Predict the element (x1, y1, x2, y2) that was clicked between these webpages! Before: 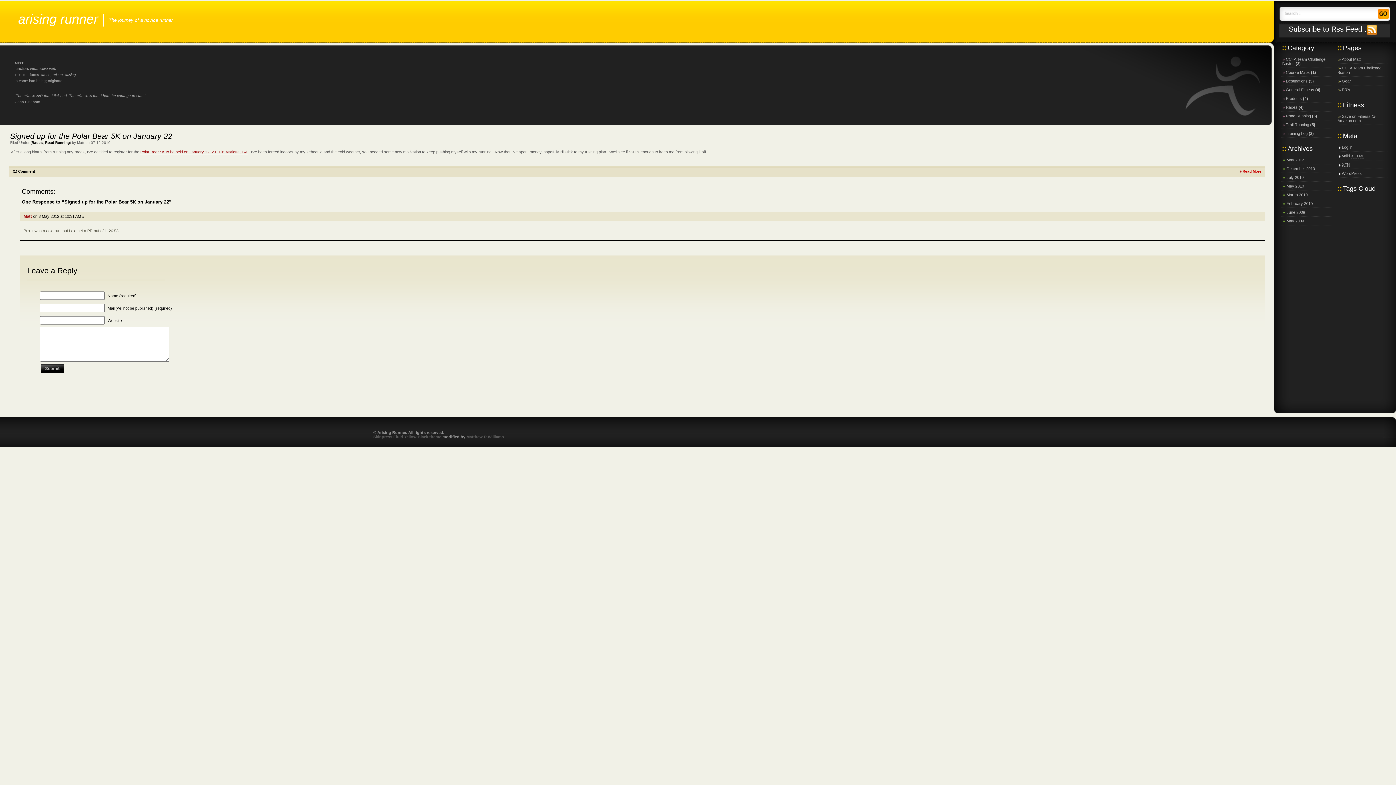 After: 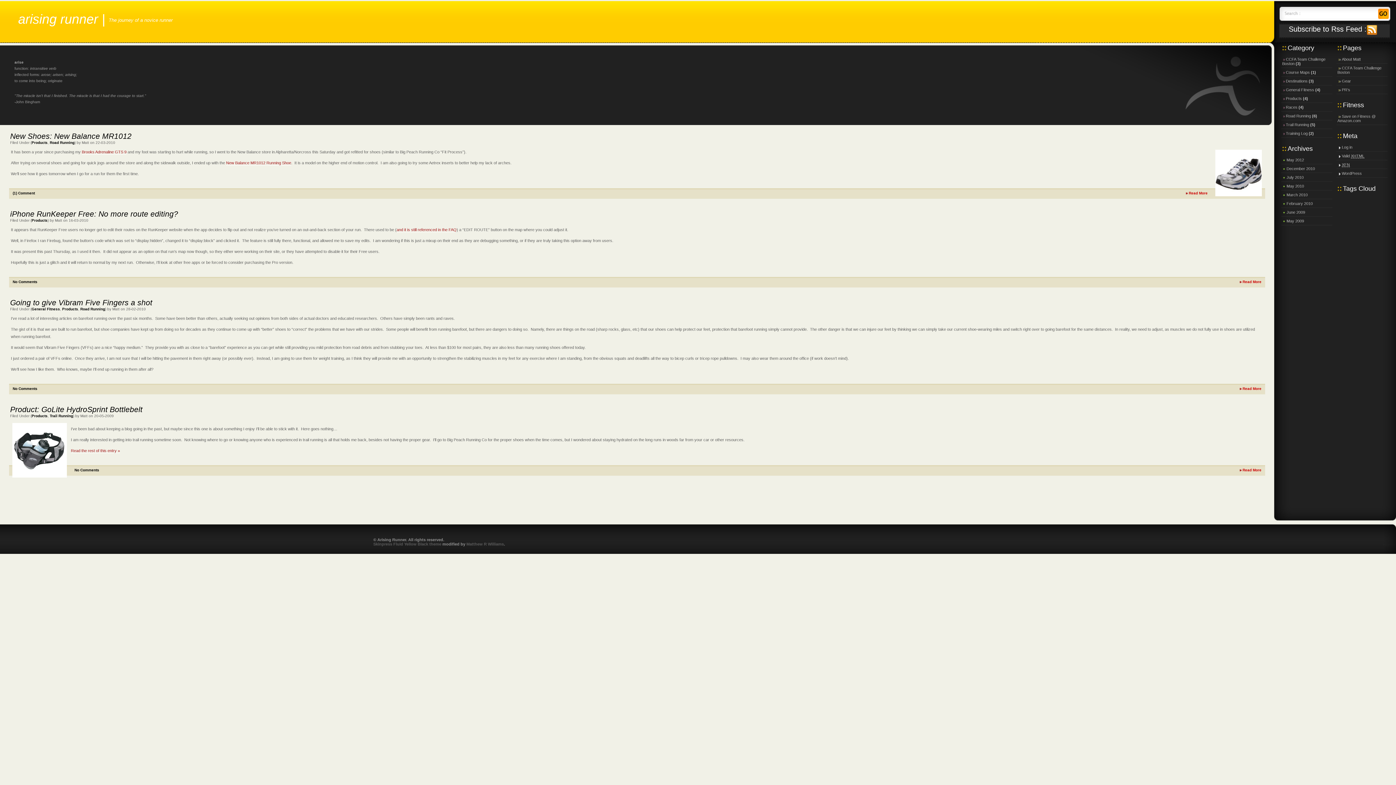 Action: label: Products bbox: (1282, 96, 1302, 100)